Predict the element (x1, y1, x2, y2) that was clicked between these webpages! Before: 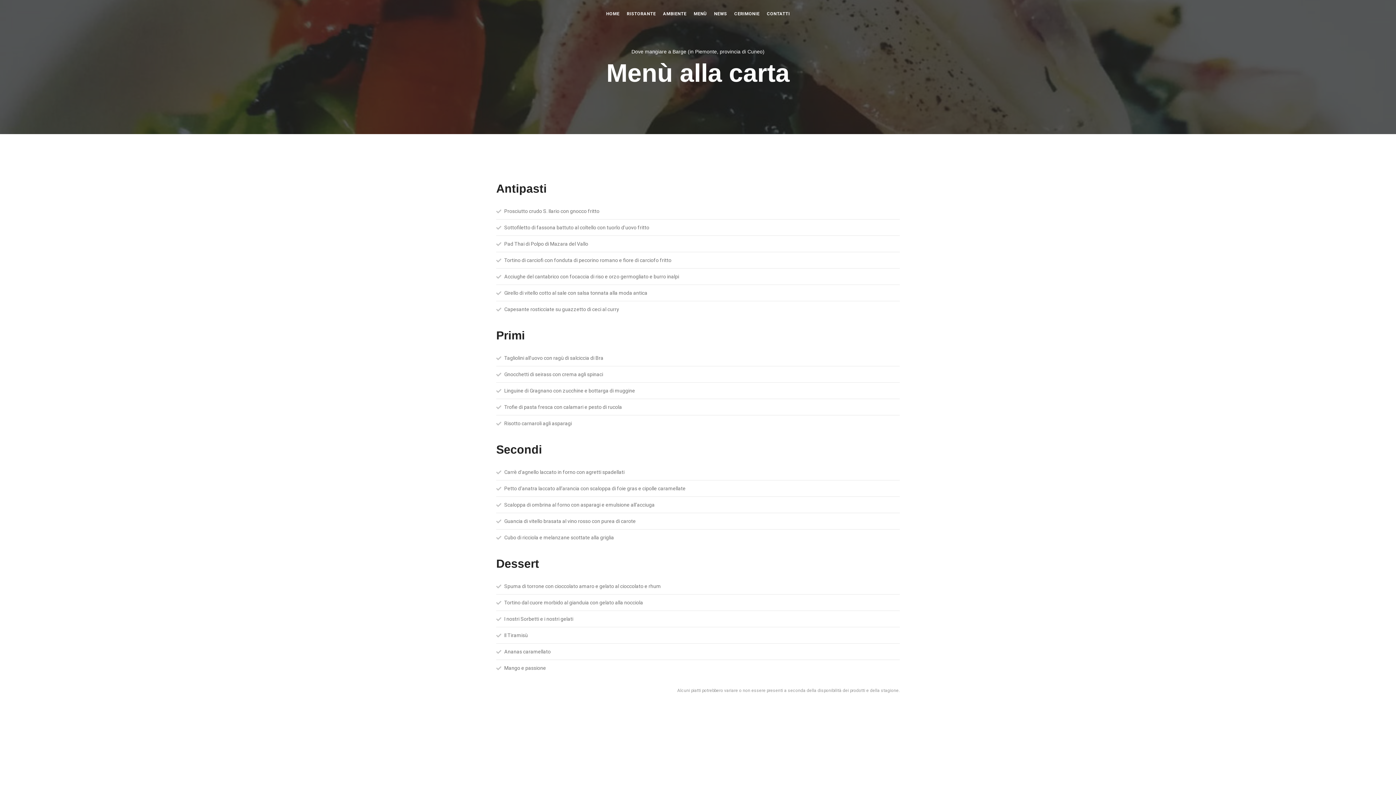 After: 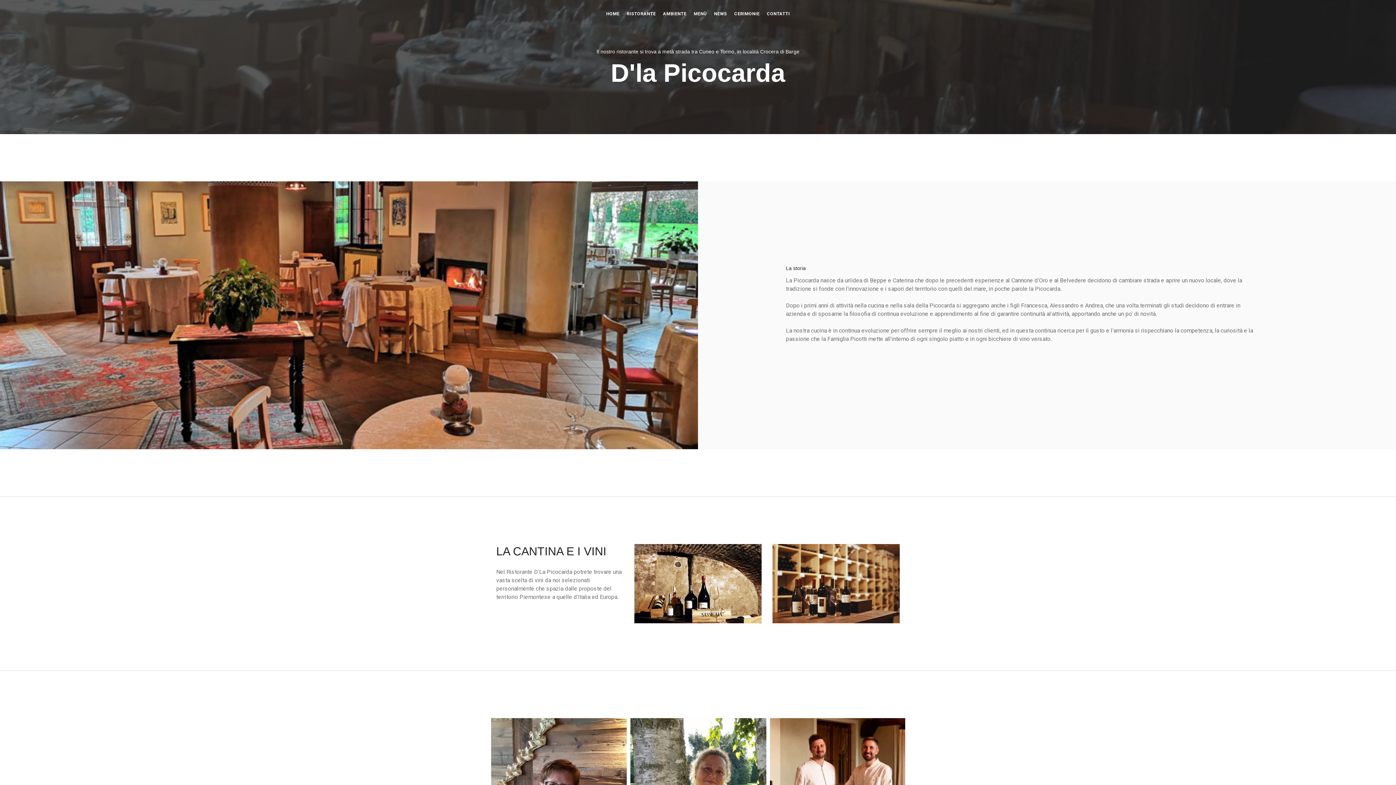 Action: bbox: (623, 0, 659, 27) label: RISTORANTE